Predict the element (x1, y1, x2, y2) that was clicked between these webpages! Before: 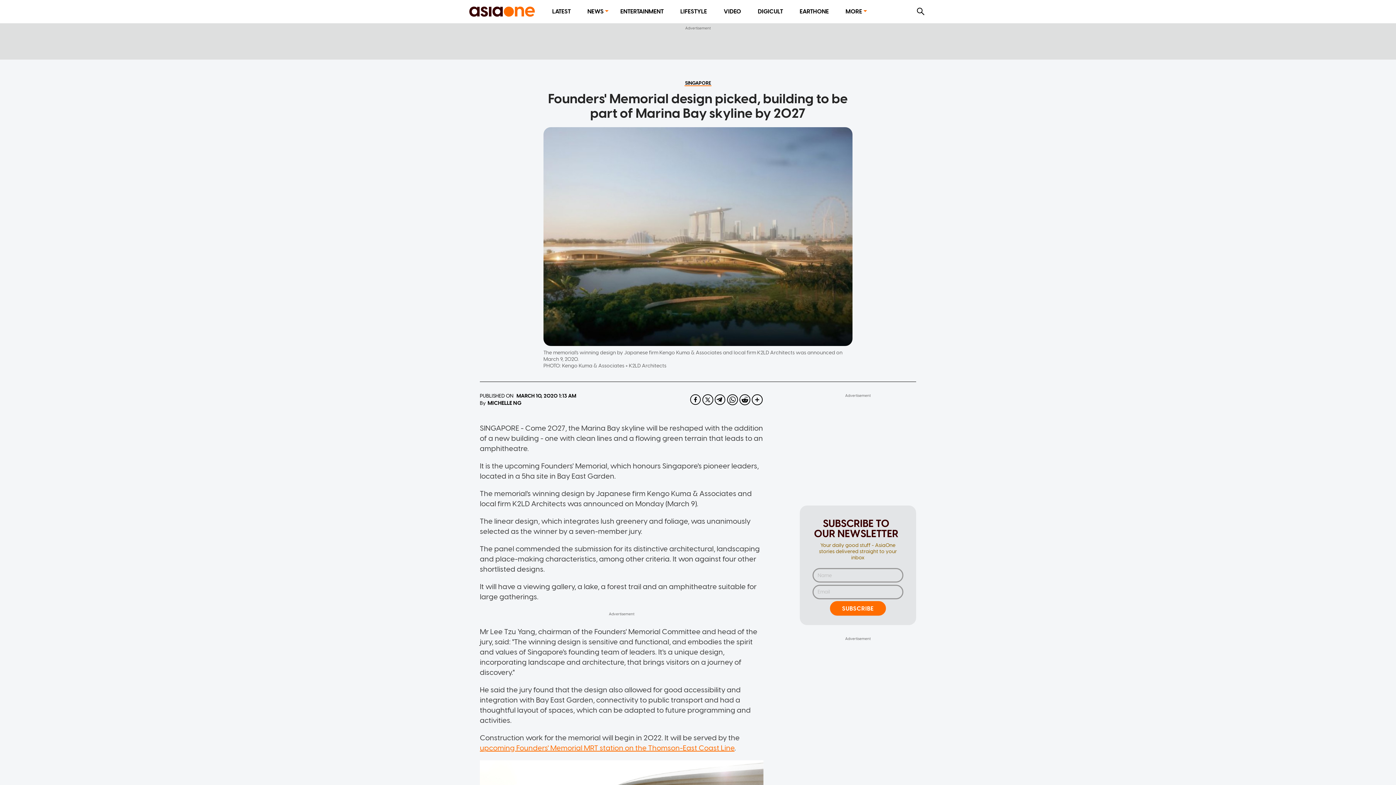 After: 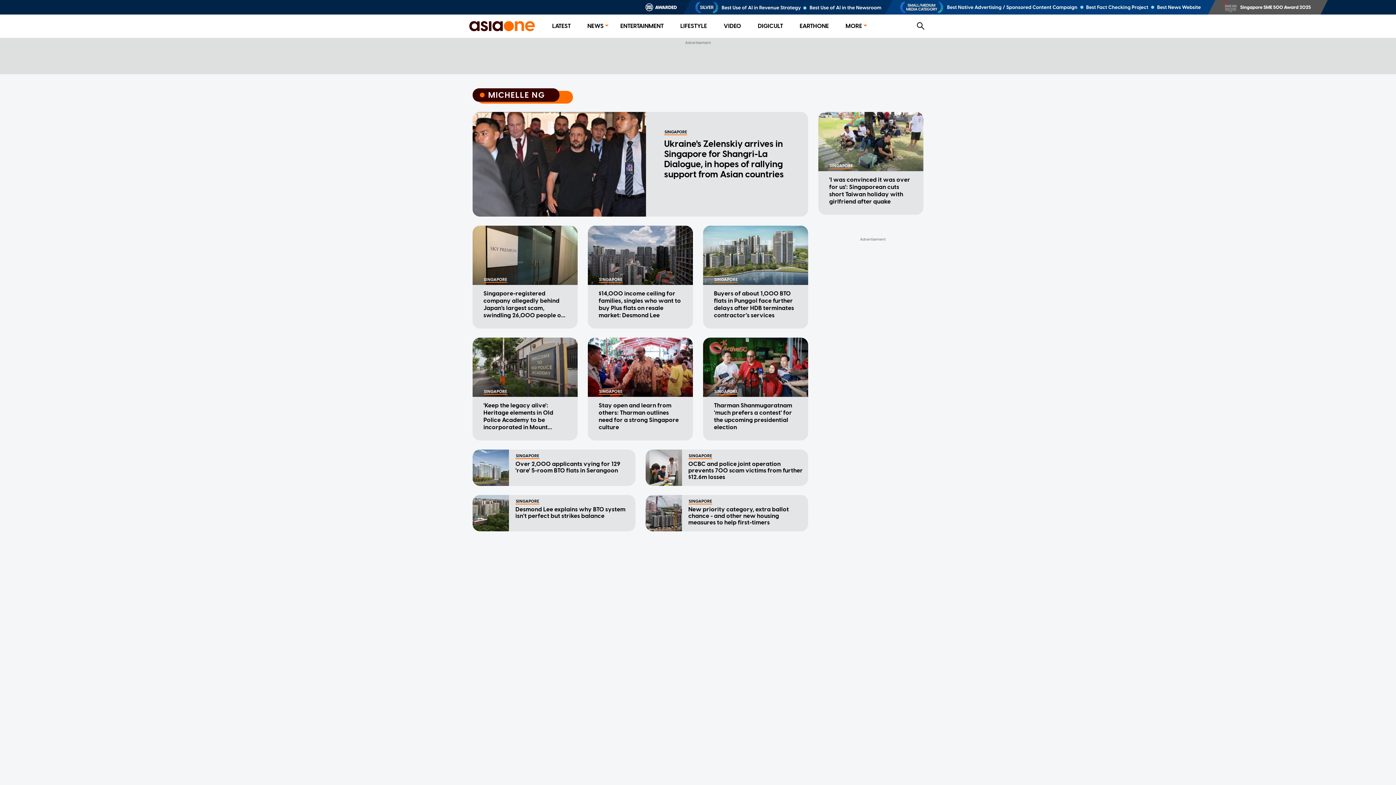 Action: bbox: (487, 400, 521, 406) label: MICHELLE NG